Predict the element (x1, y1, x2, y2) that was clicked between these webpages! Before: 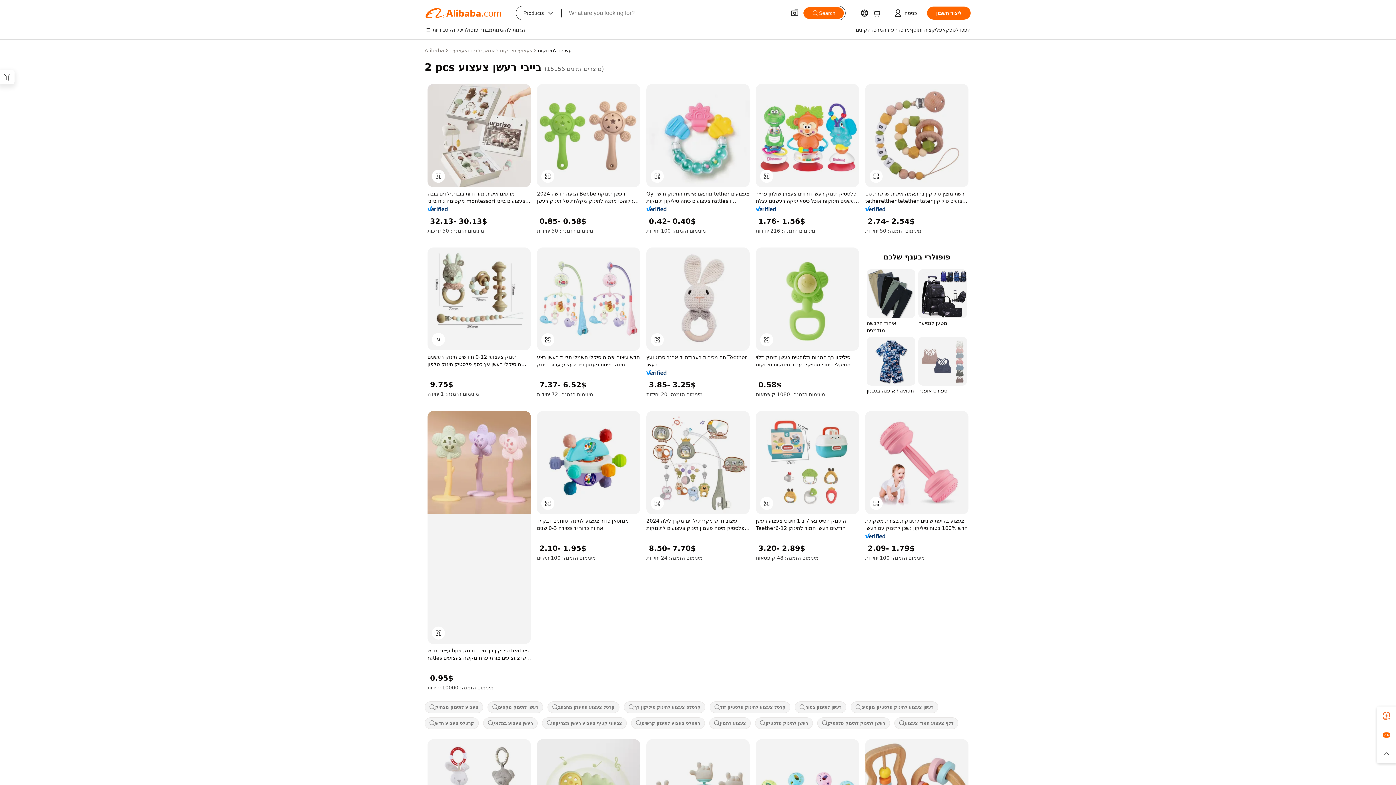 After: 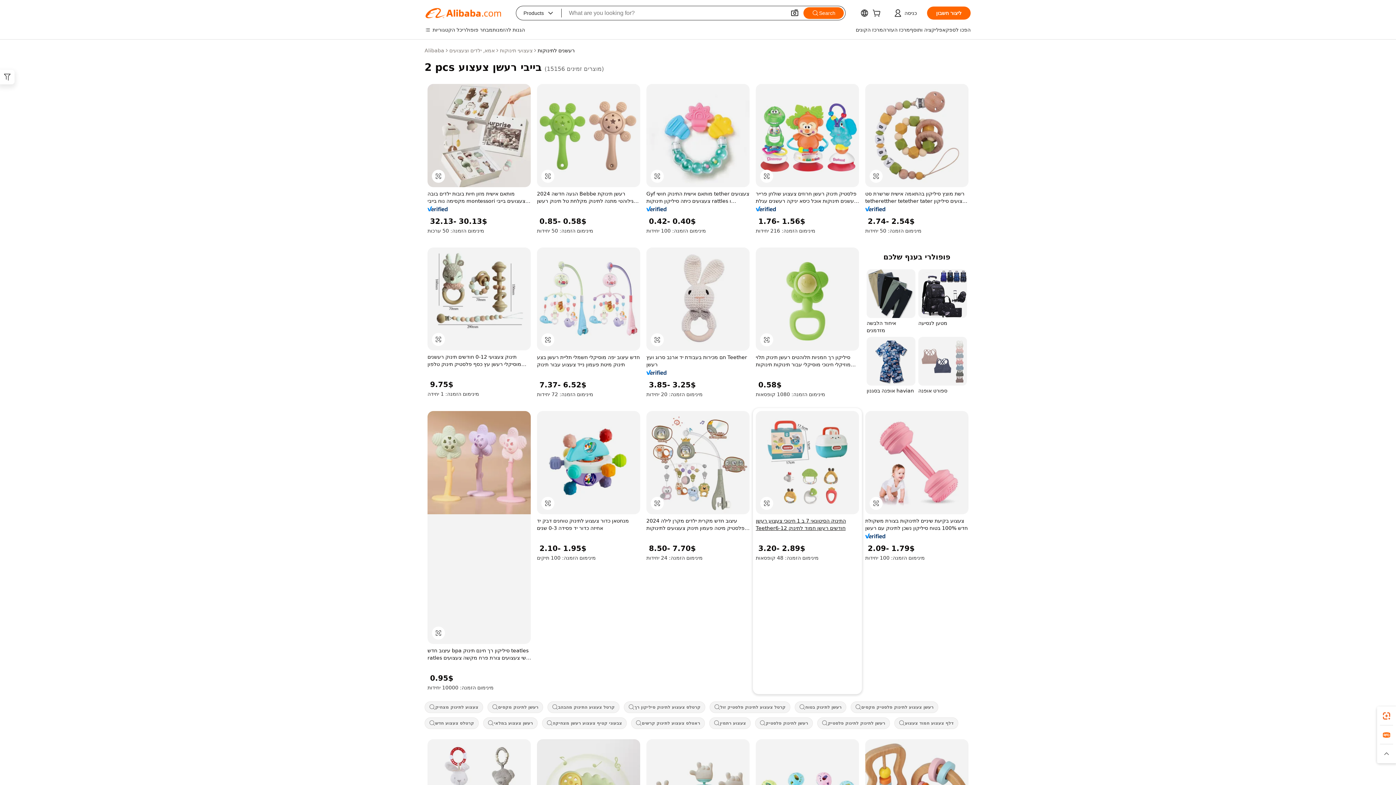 Action: label: התינוק הסיטונאי 7 ב 1 חינוכי צעצוע רעשן Teether6-12 חודשים רעשן חמוד לתינוק bbox: (756, 517, 859, 532)